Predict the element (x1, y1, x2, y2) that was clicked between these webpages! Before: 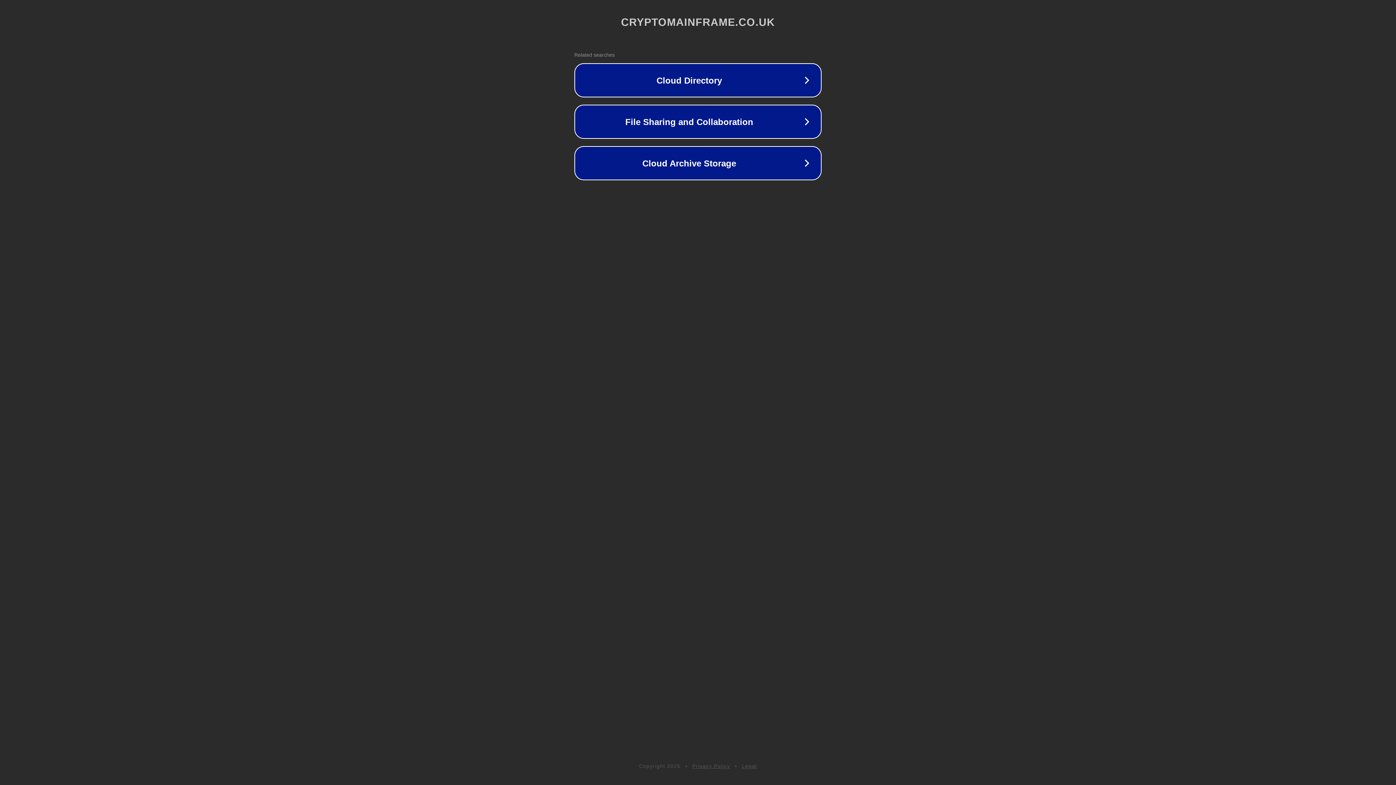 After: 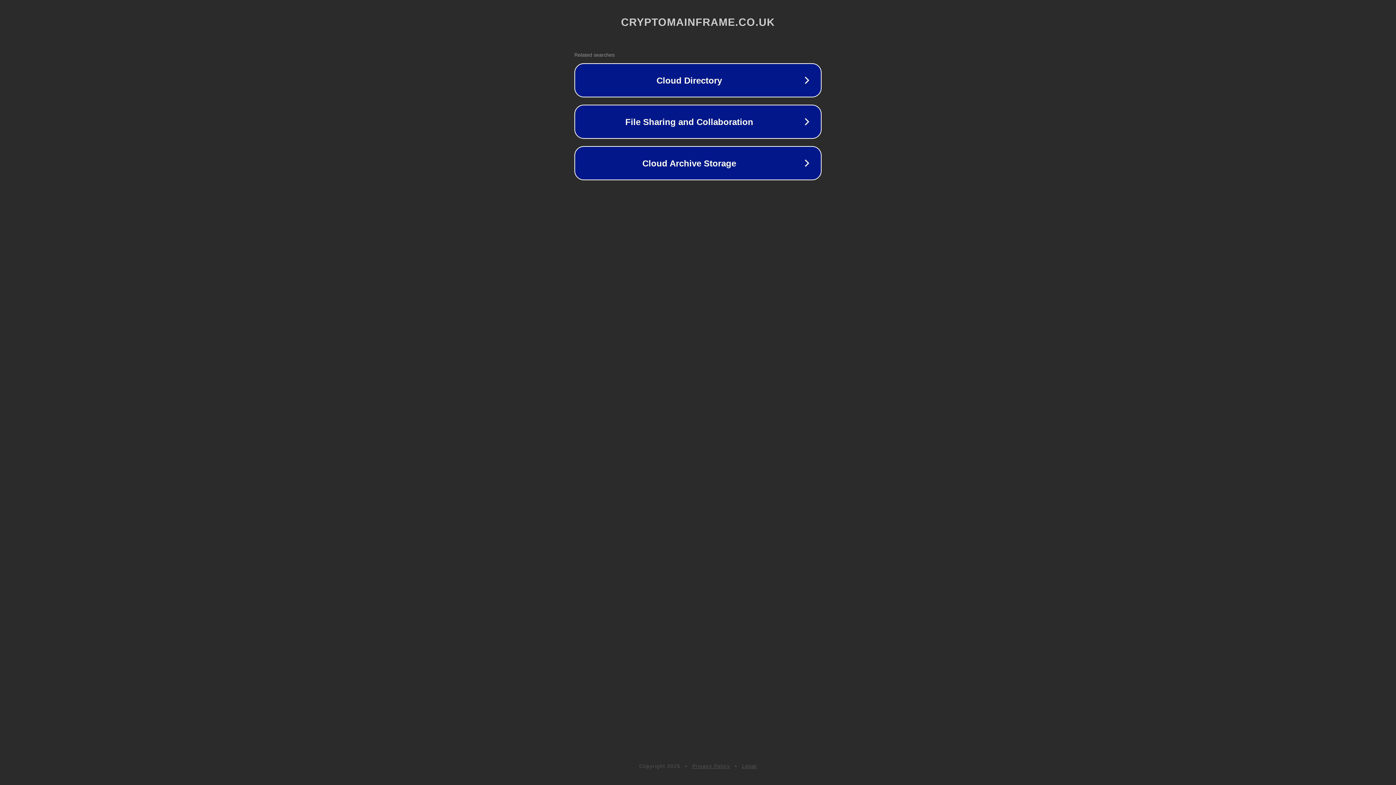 Action: bbox: (742, 763, 757, 769) label: Legal